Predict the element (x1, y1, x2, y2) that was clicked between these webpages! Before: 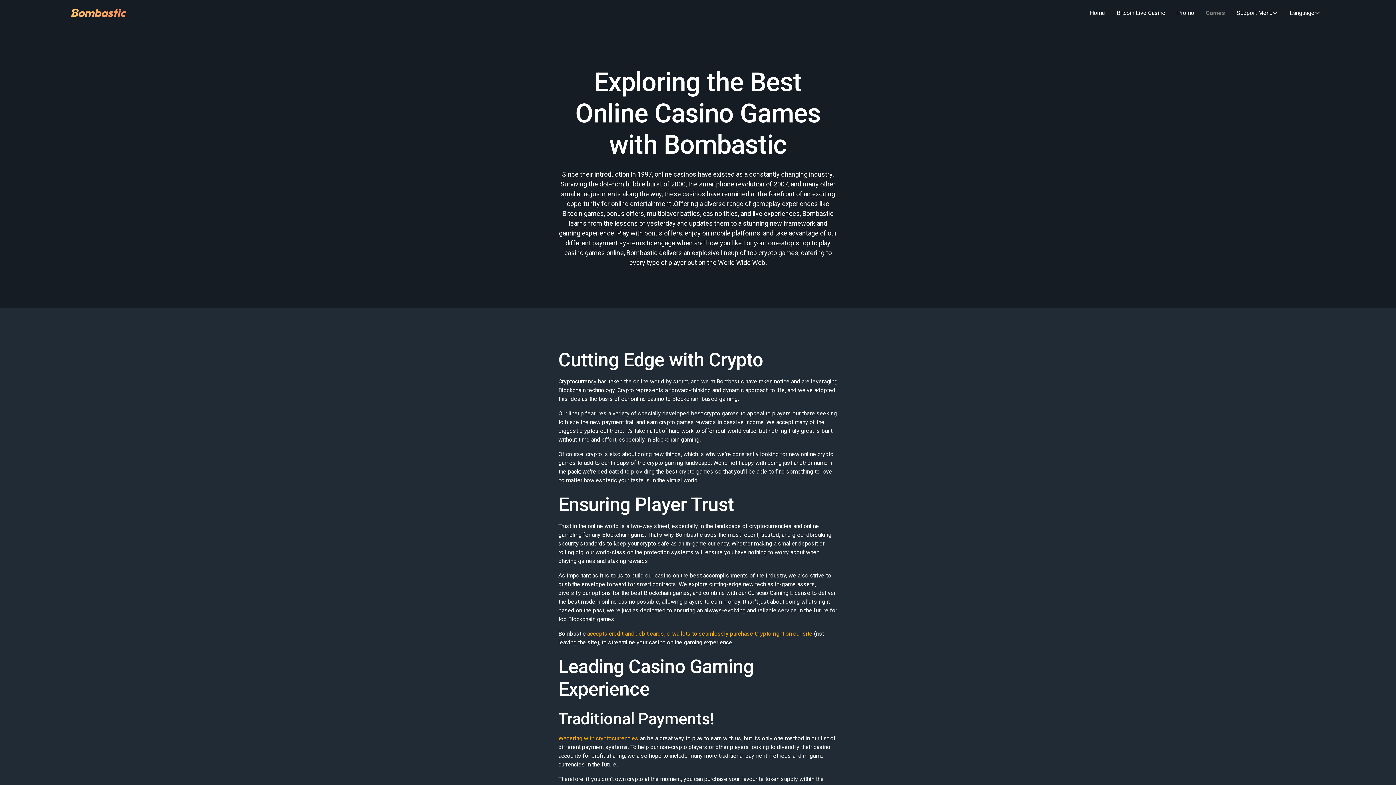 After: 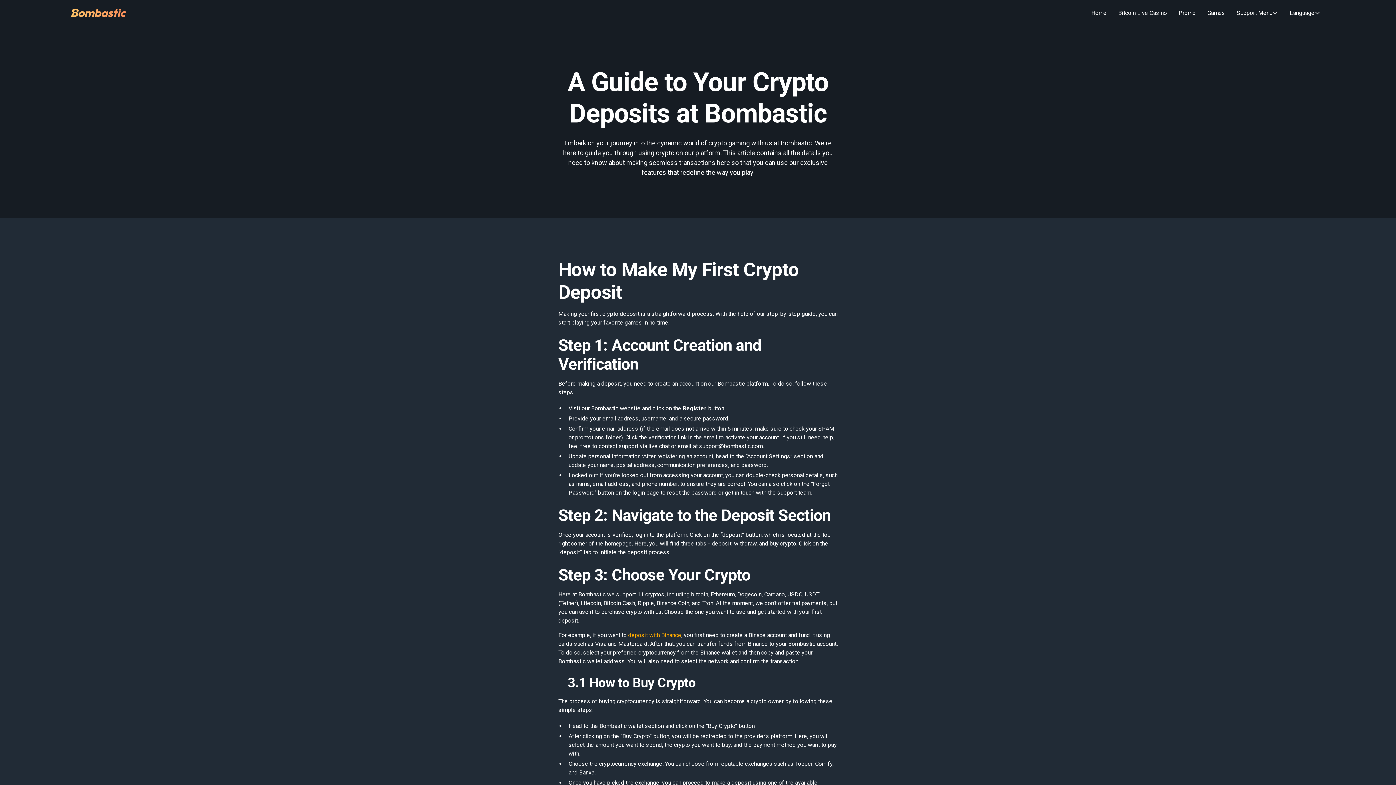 Action: bbox: (587, 630, 812, 637) label: accepts credit and debit cards, e-wallets to seamlessly purchase Crypto right on our site